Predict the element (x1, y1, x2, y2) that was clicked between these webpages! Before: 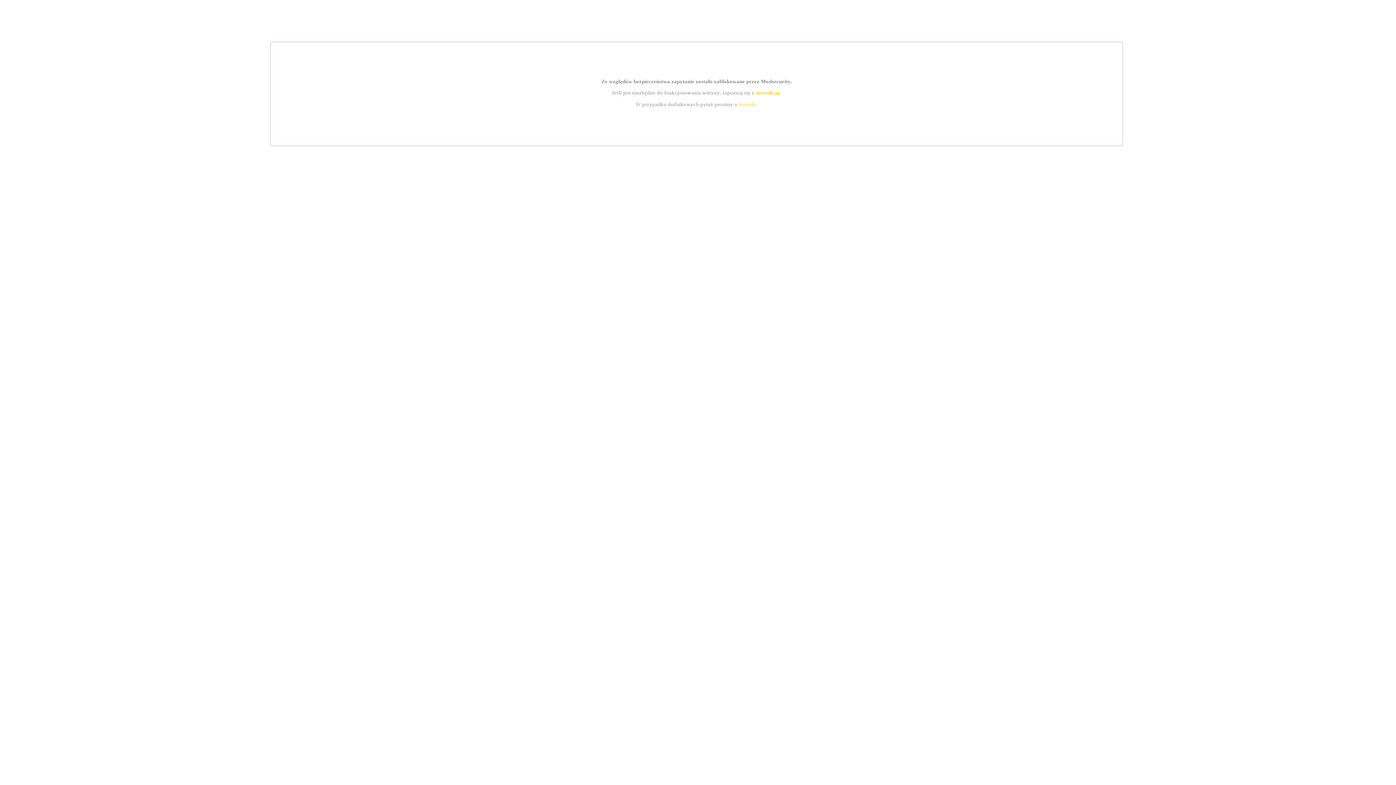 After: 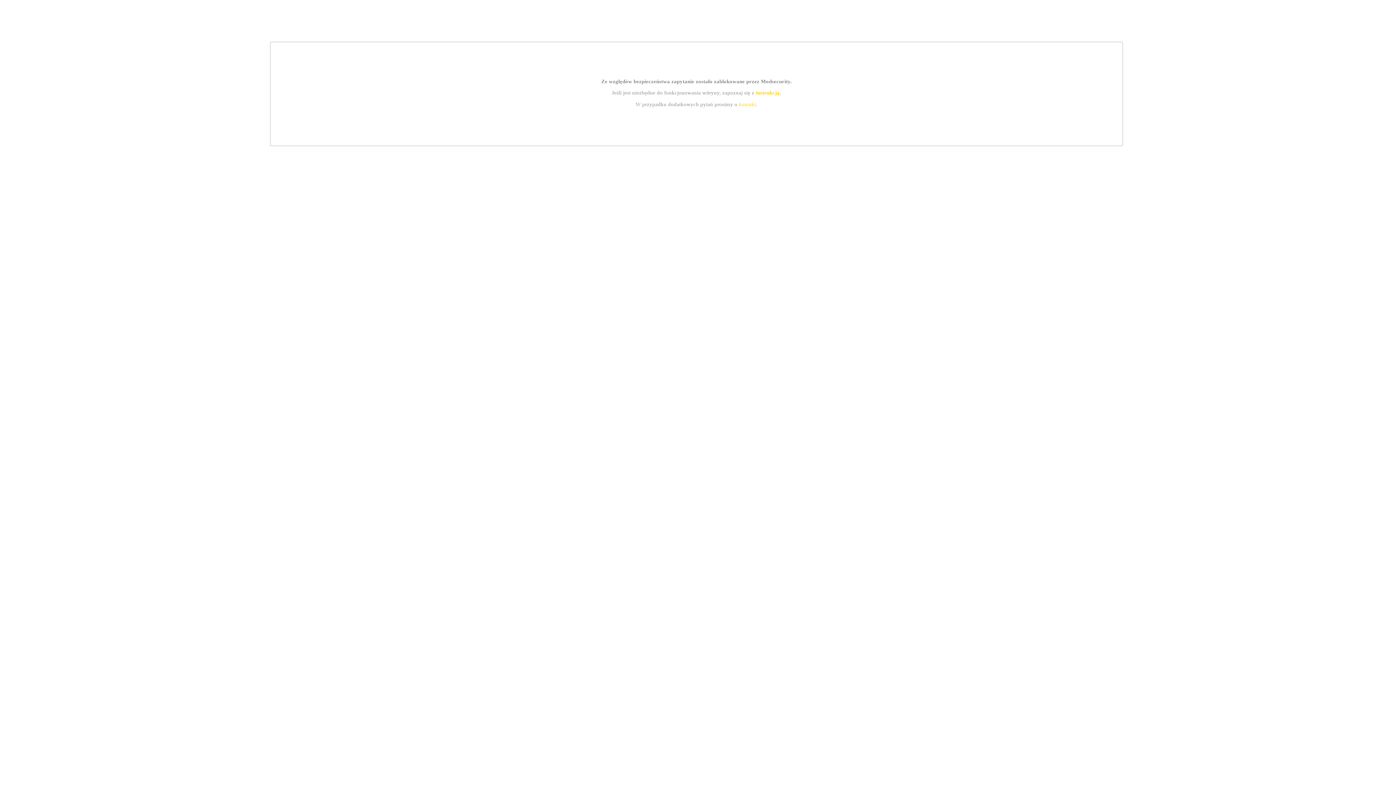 Action: bbox: (739, 101, 756, 107) label: kontakt